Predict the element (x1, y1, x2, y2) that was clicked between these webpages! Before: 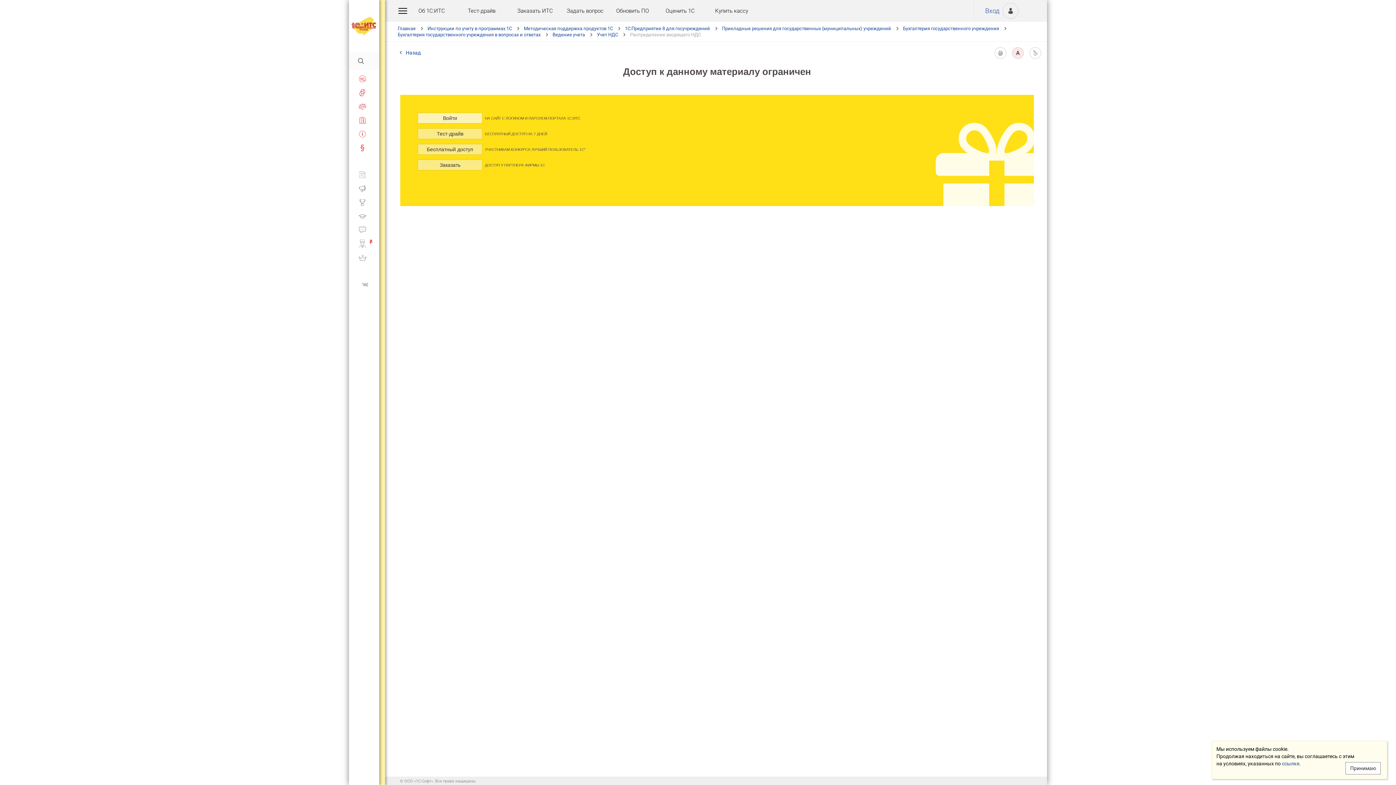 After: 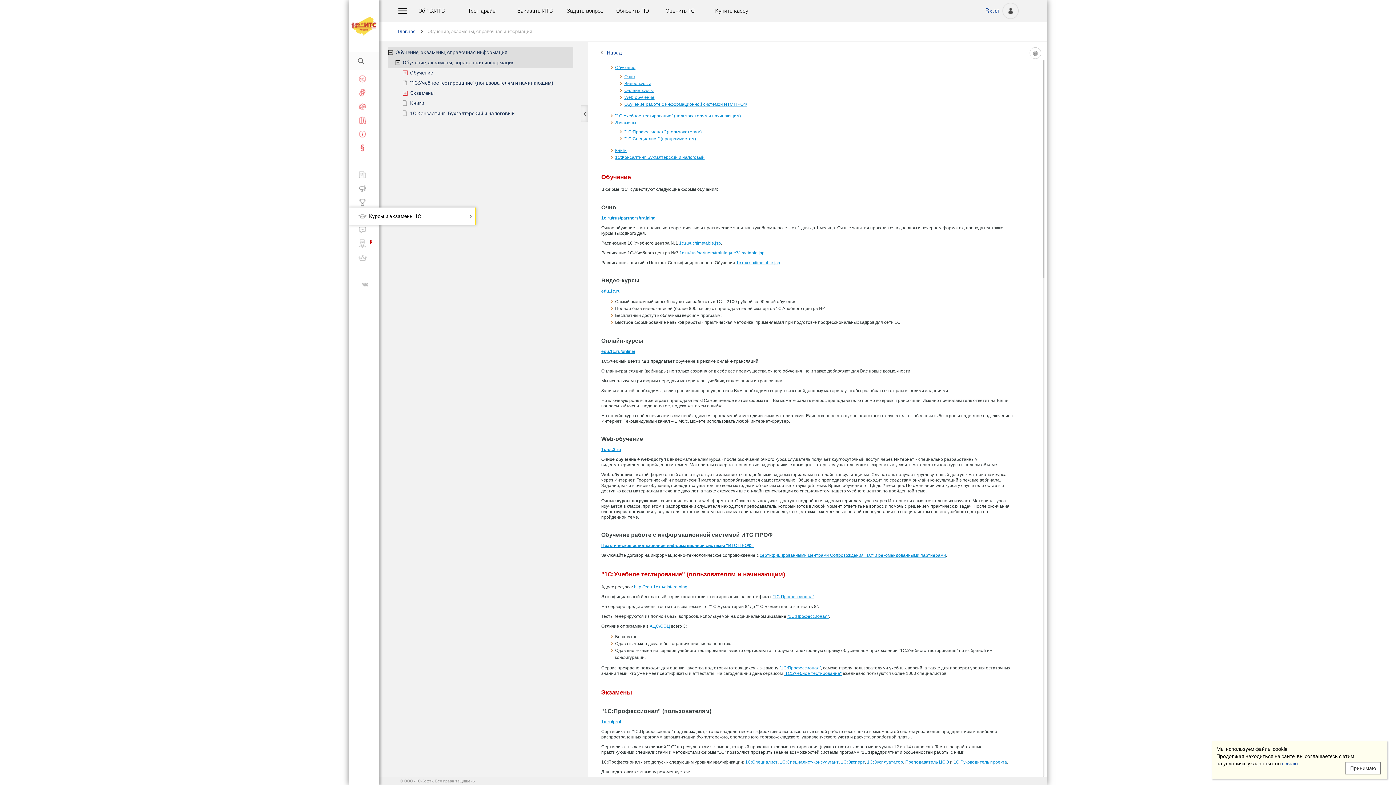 Action: bbox: (349, 209, 380, 223) label: Курсы и экзамены 1С